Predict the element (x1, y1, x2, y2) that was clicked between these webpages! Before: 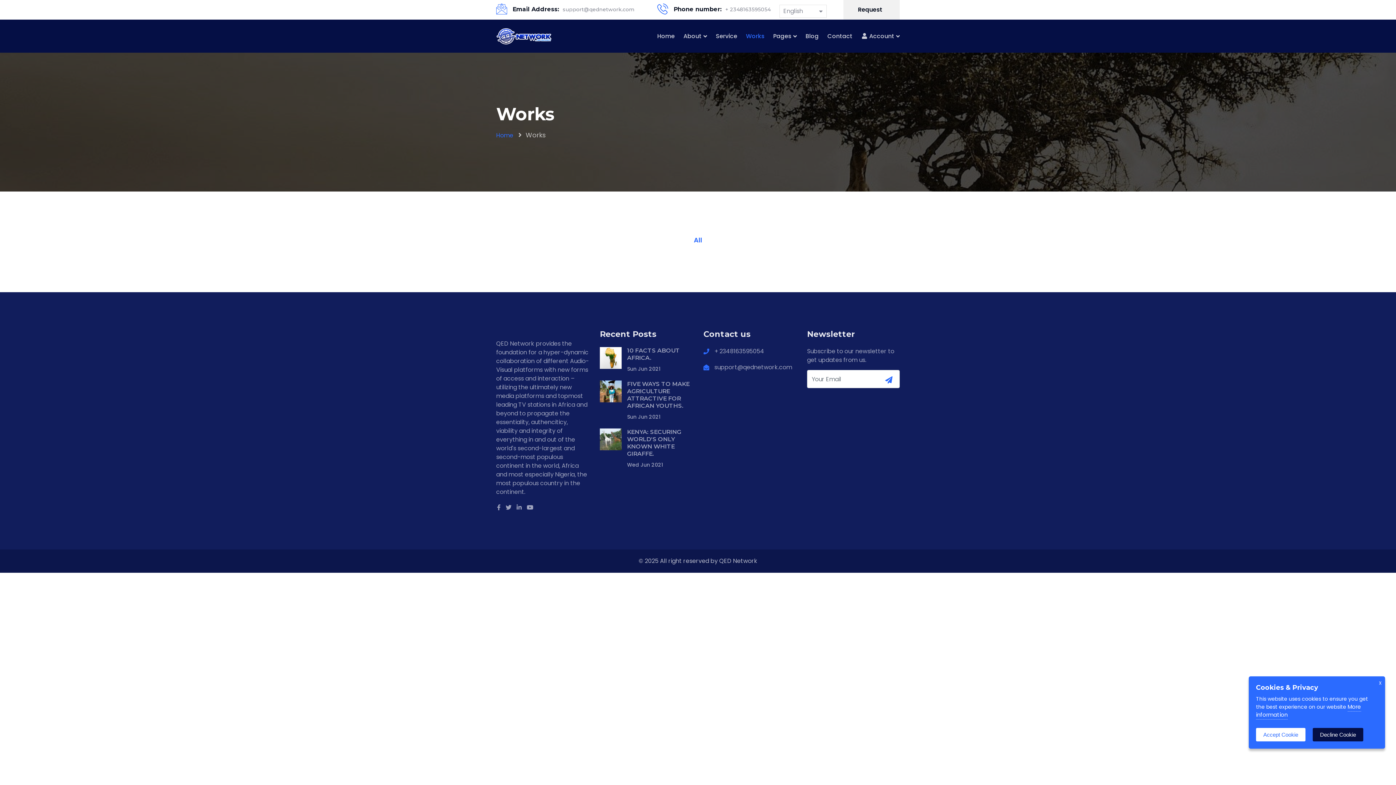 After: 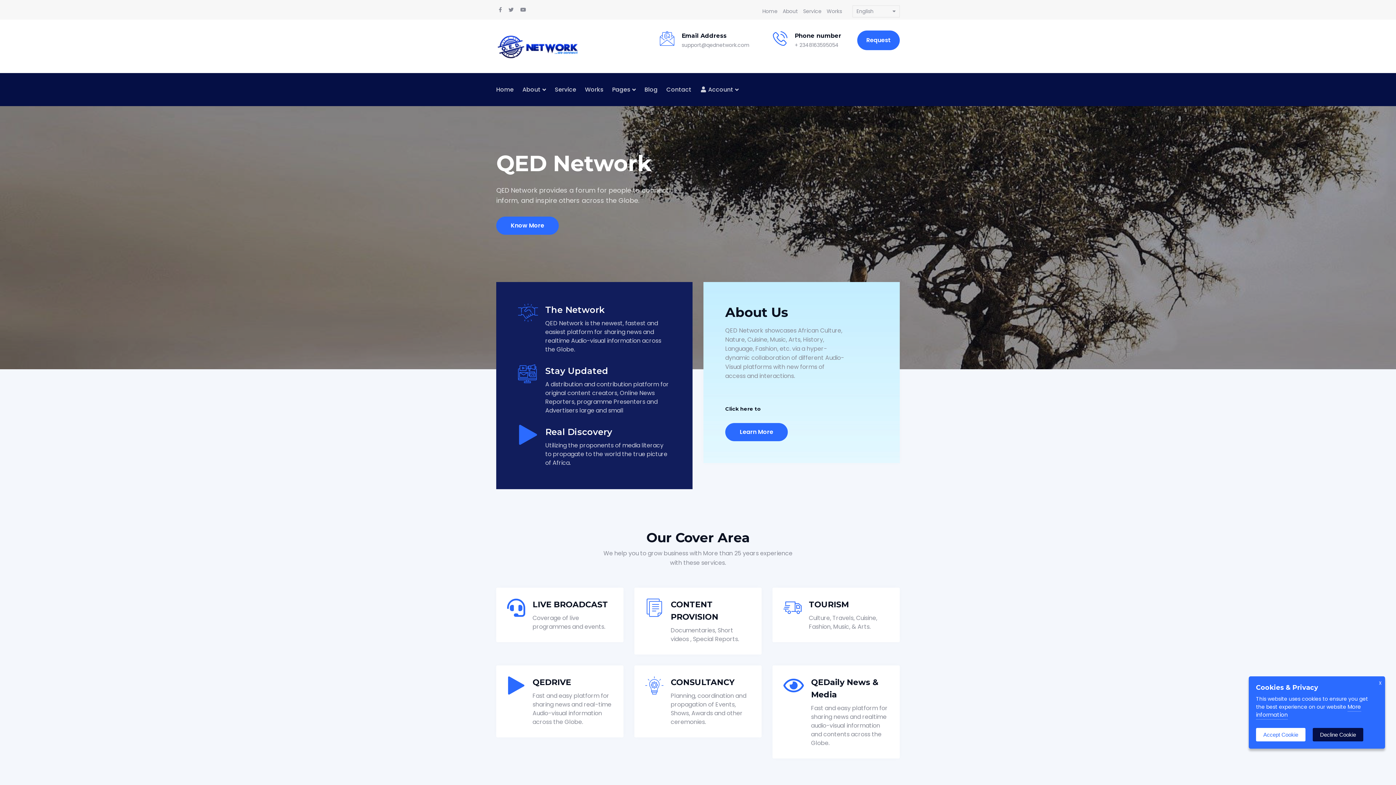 Action: bbox: (496, 30, 553, 40)